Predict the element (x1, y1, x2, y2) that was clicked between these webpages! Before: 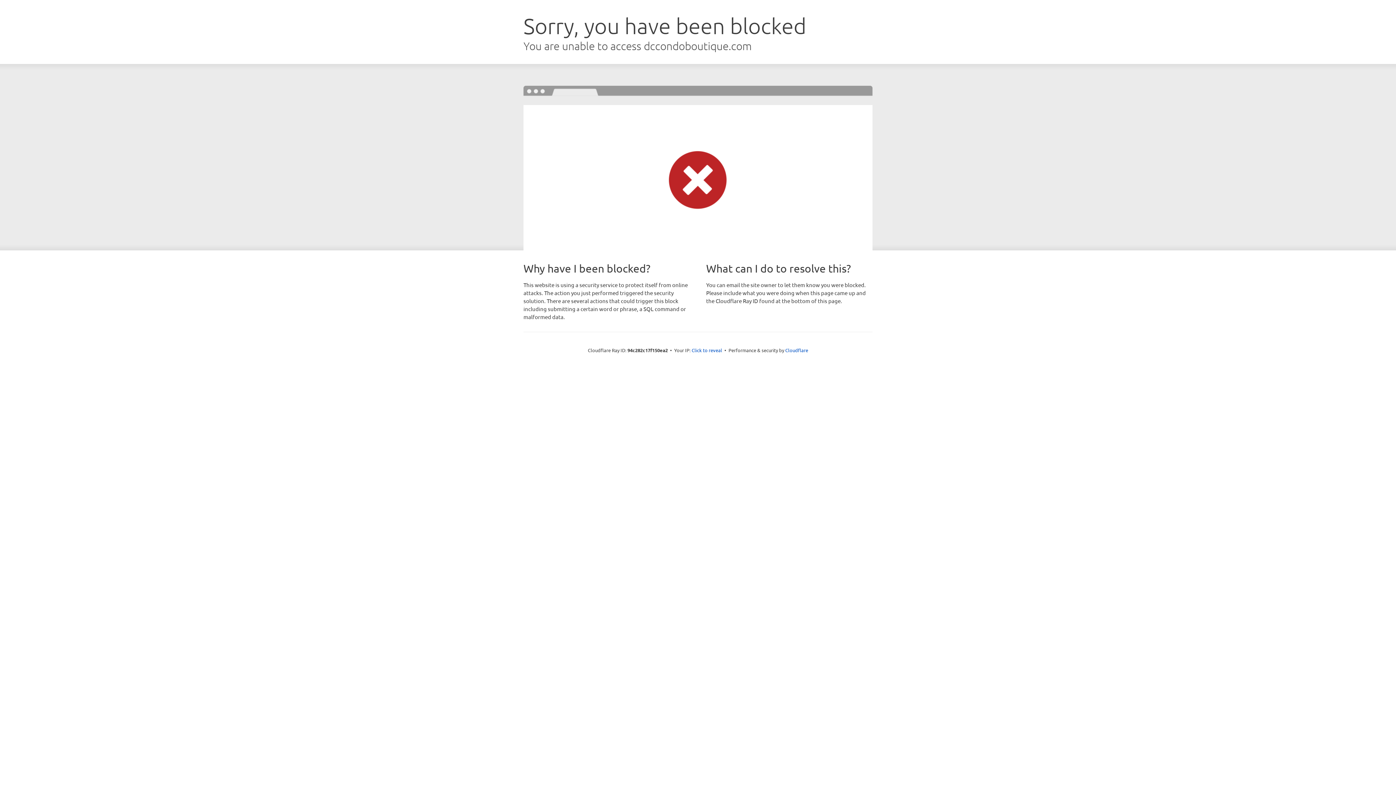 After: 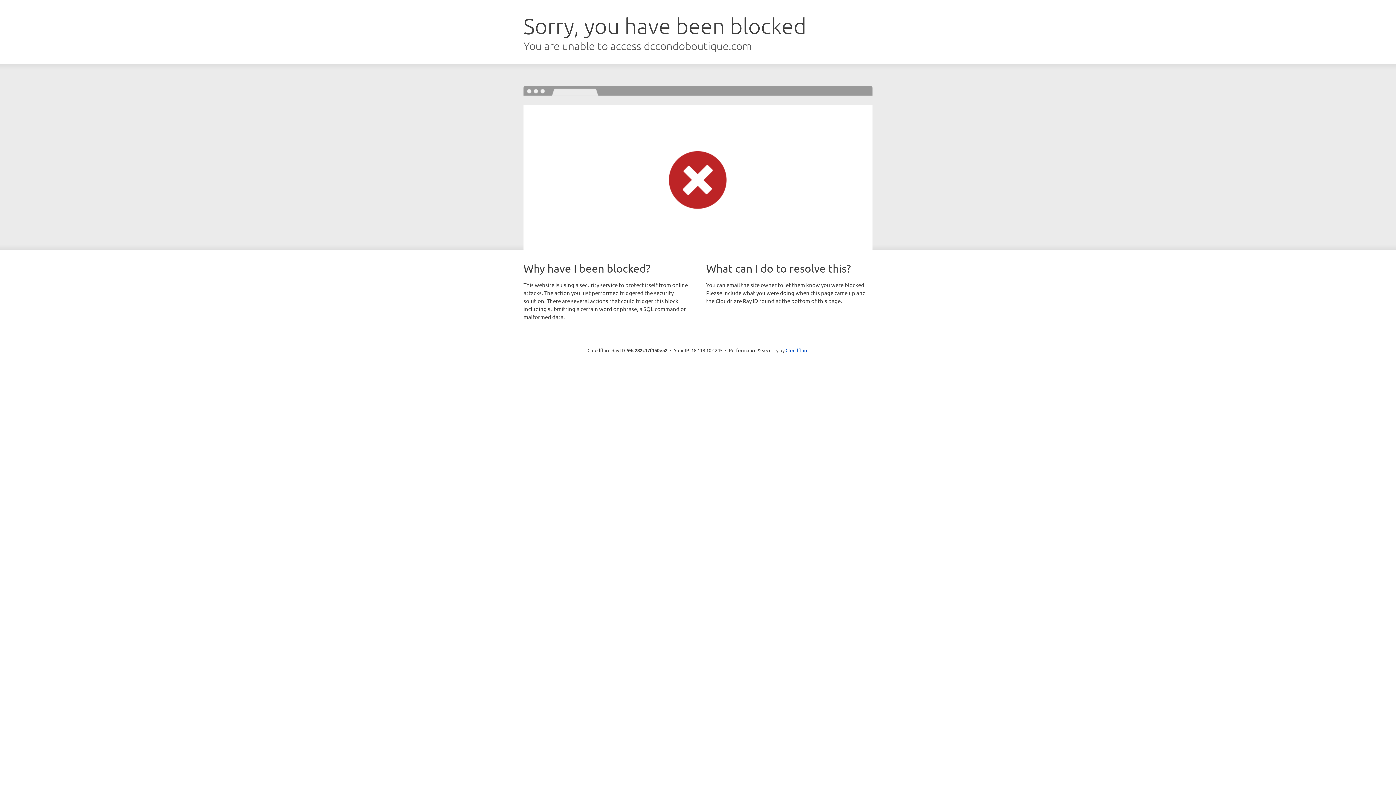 Action: label: Click to reveal bbox: (691, 346, 722, 353)